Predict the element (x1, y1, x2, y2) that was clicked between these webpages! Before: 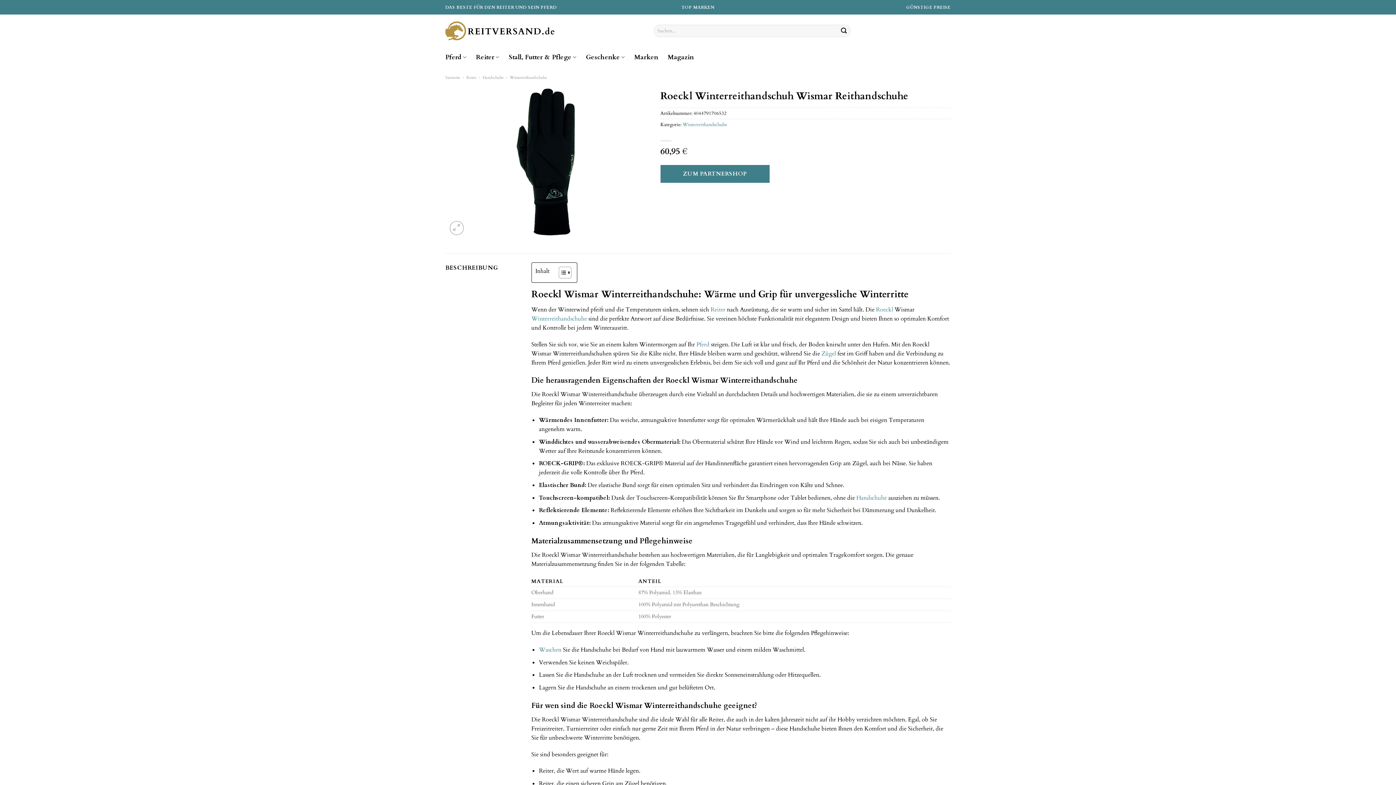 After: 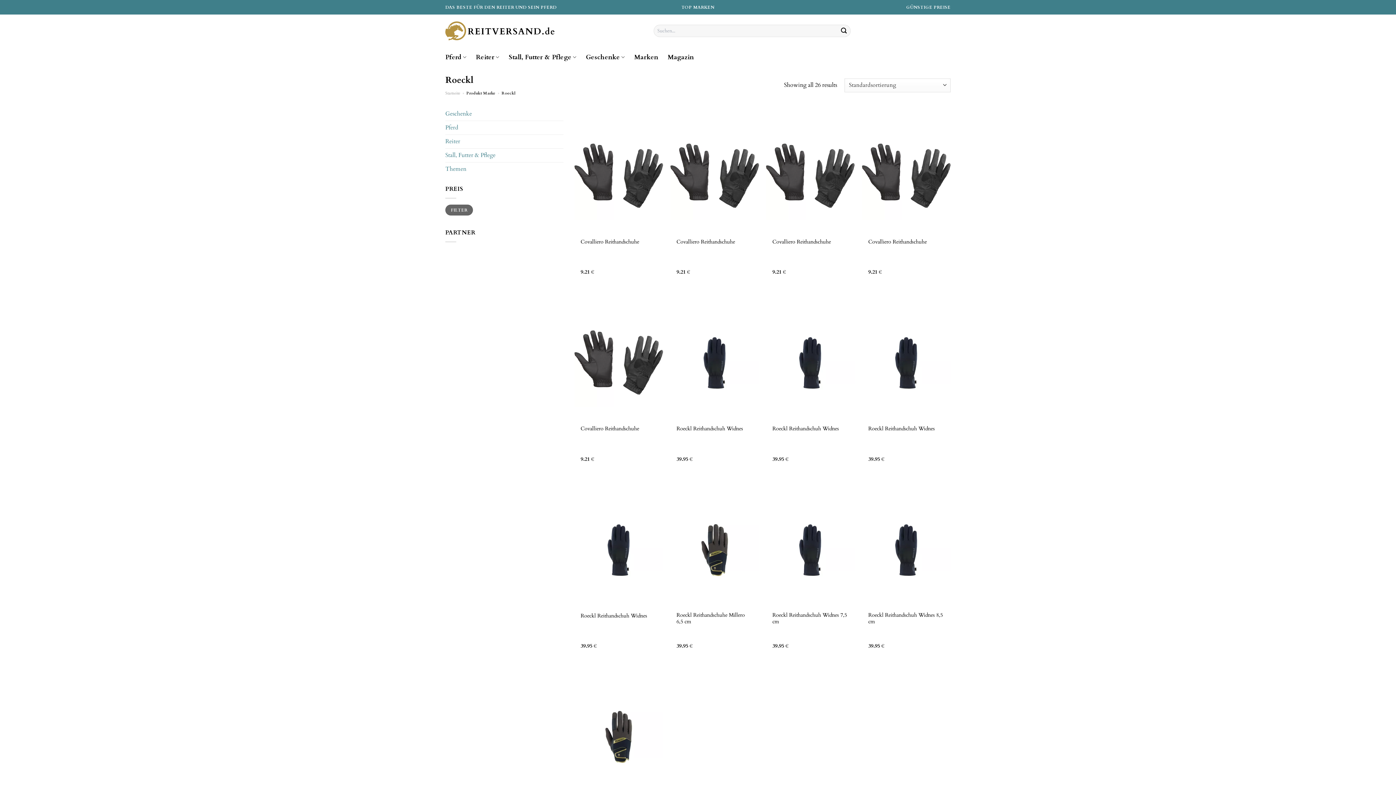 Action: label: Roeckl bbox: (876, 305, 893, 313)